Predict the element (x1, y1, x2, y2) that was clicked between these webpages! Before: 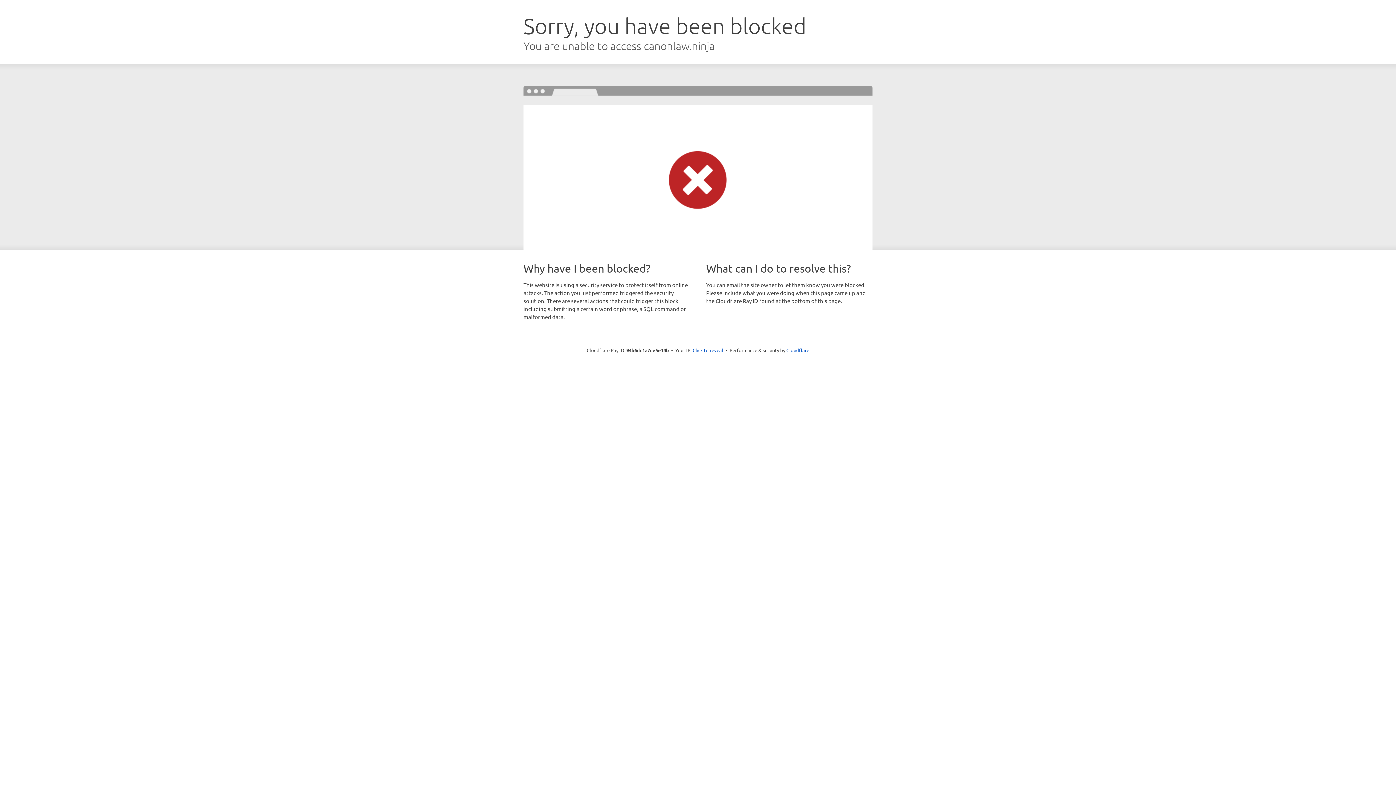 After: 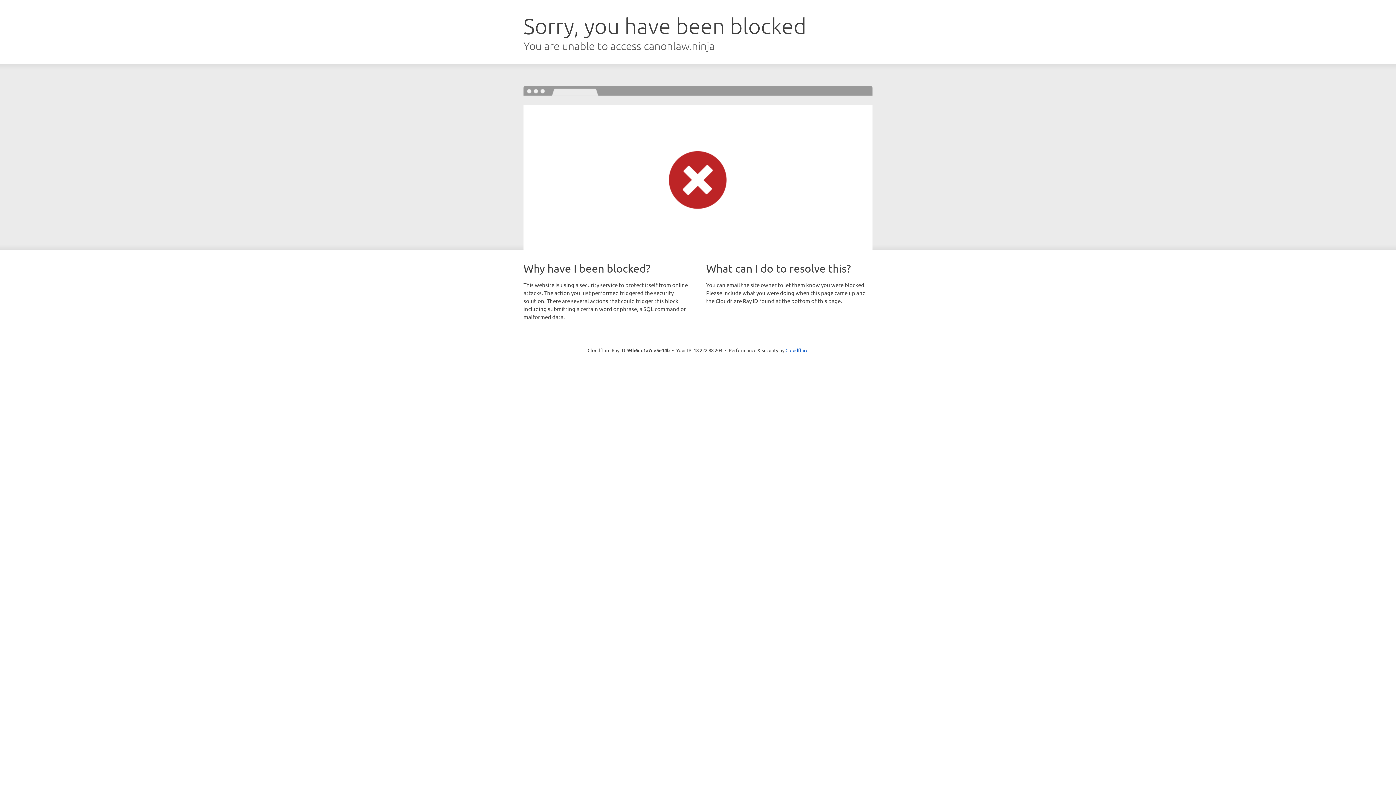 Action: bbox: (692, 346, 723, 353) label: Click to reveal